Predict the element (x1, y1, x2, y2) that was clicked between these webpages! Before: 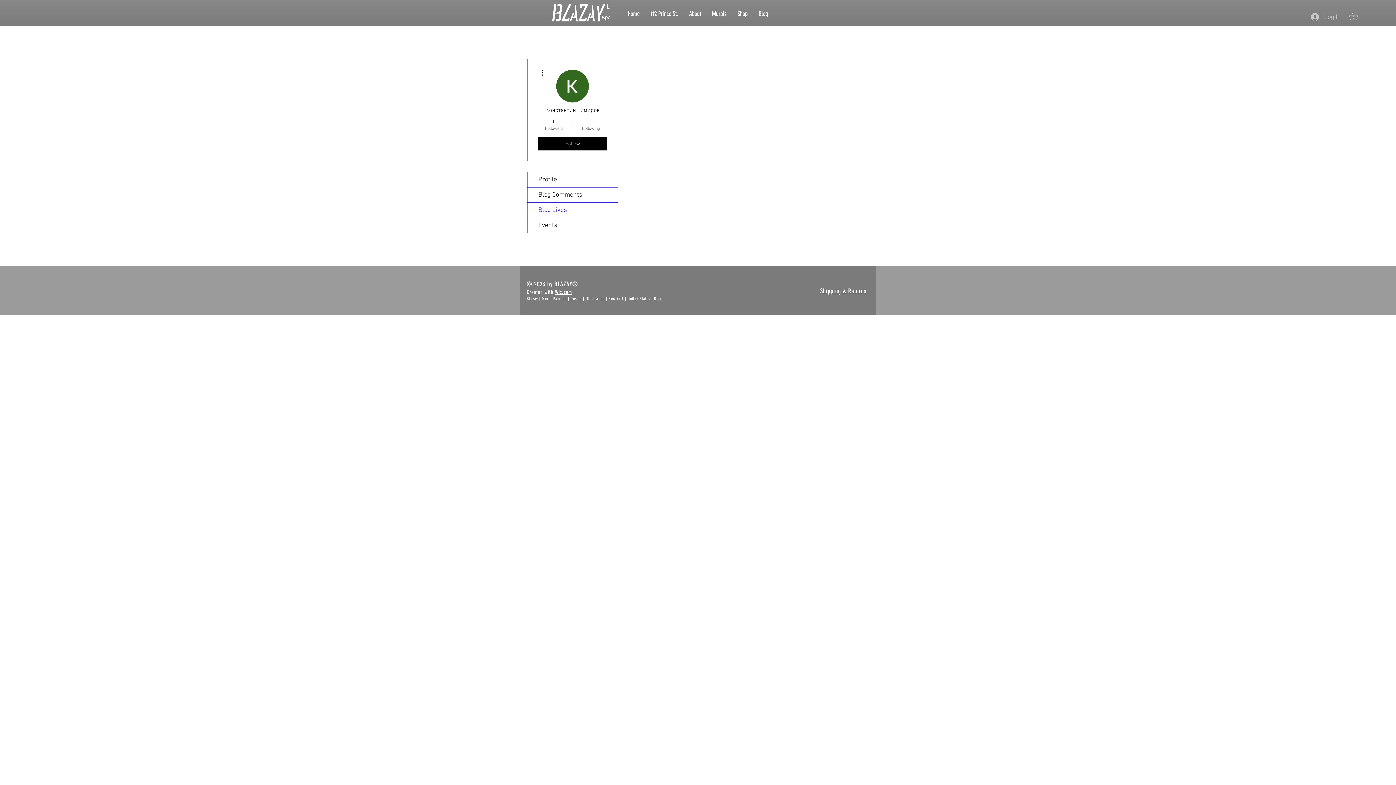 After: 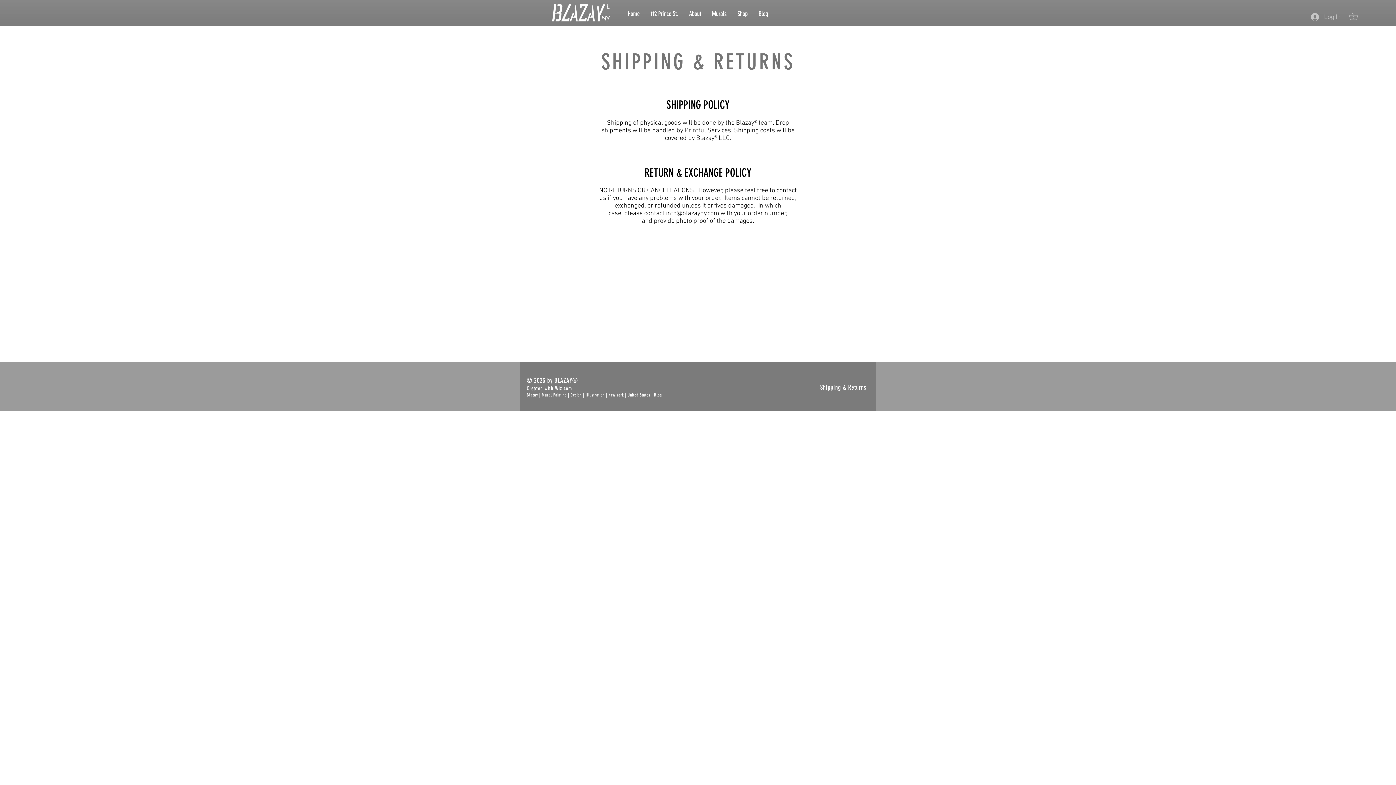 Action: label: Shipping & Returns bbox: (820, 288, 866, 295)